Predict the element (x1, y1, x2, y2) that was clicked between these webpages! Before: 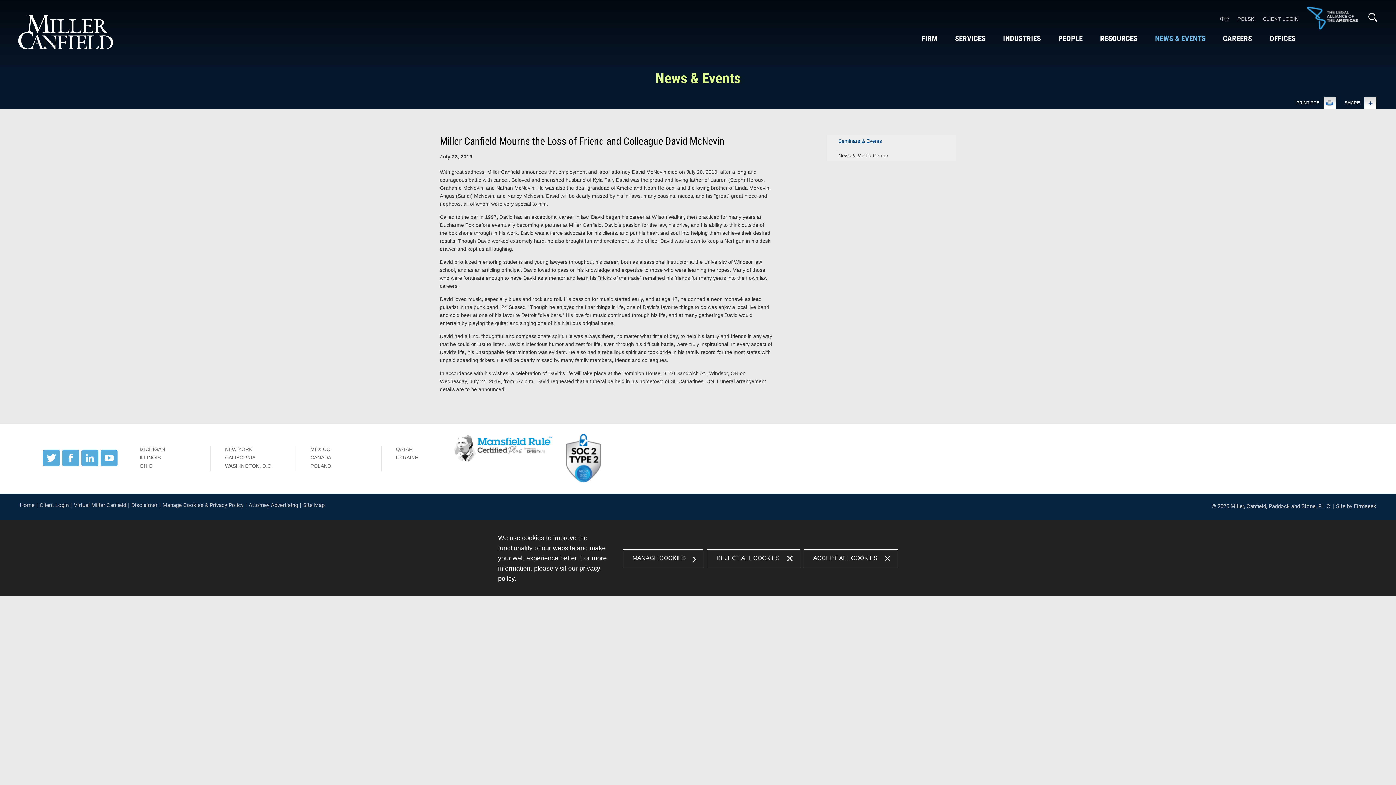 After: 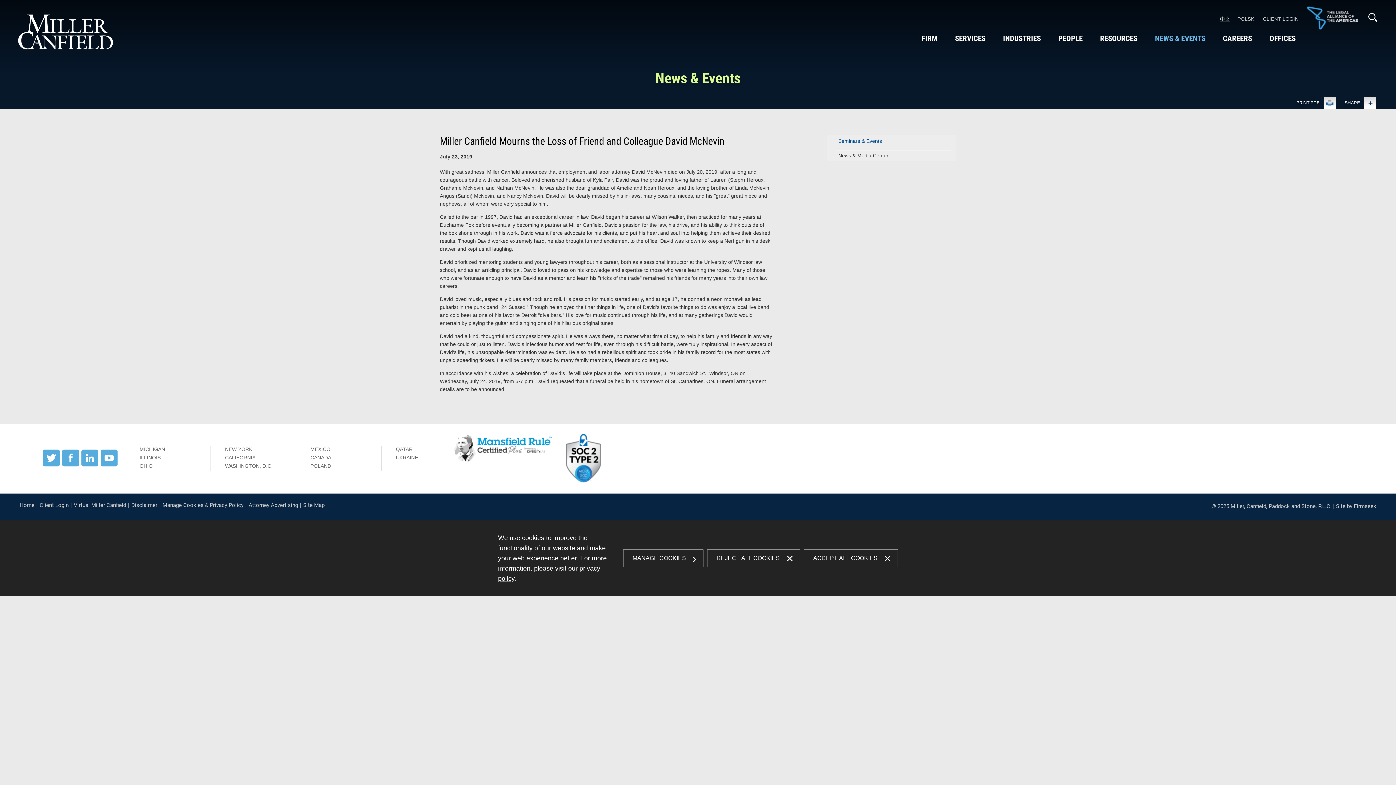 Action: bbox: (1220, 15, 1230, 21) label: 中文